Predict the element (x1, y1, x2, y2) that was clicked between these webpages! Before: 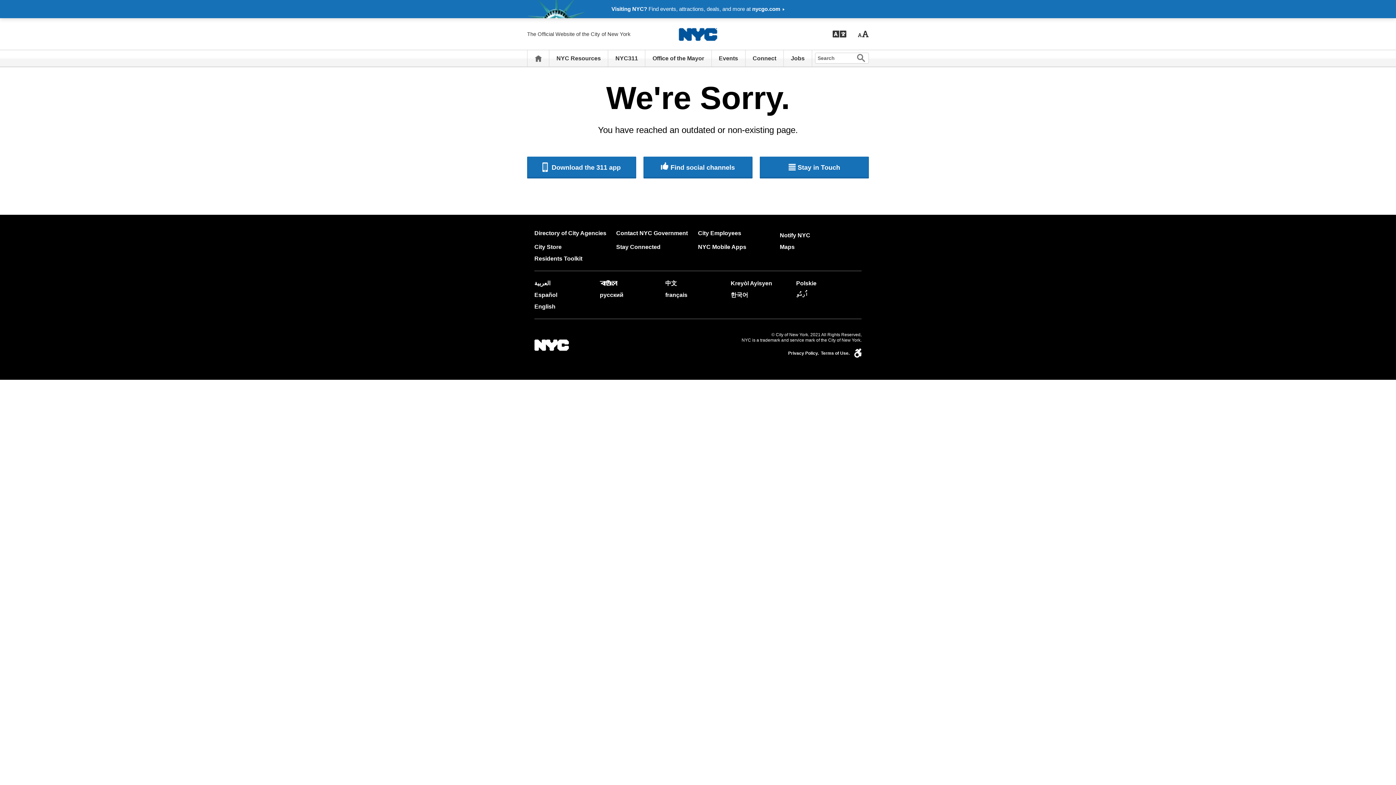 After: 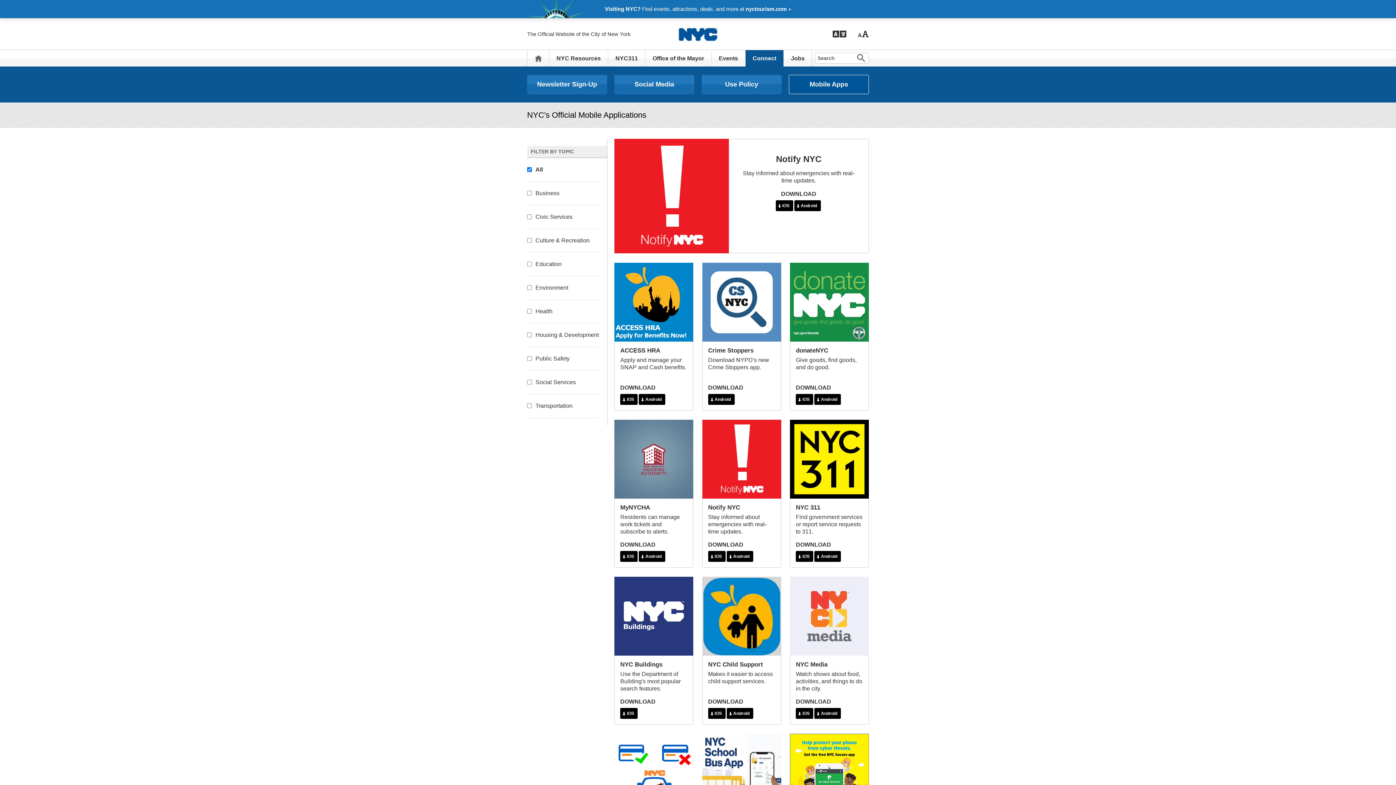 Action: label: NYC Mobile Apps bbox: (698, 244, 746, 250)